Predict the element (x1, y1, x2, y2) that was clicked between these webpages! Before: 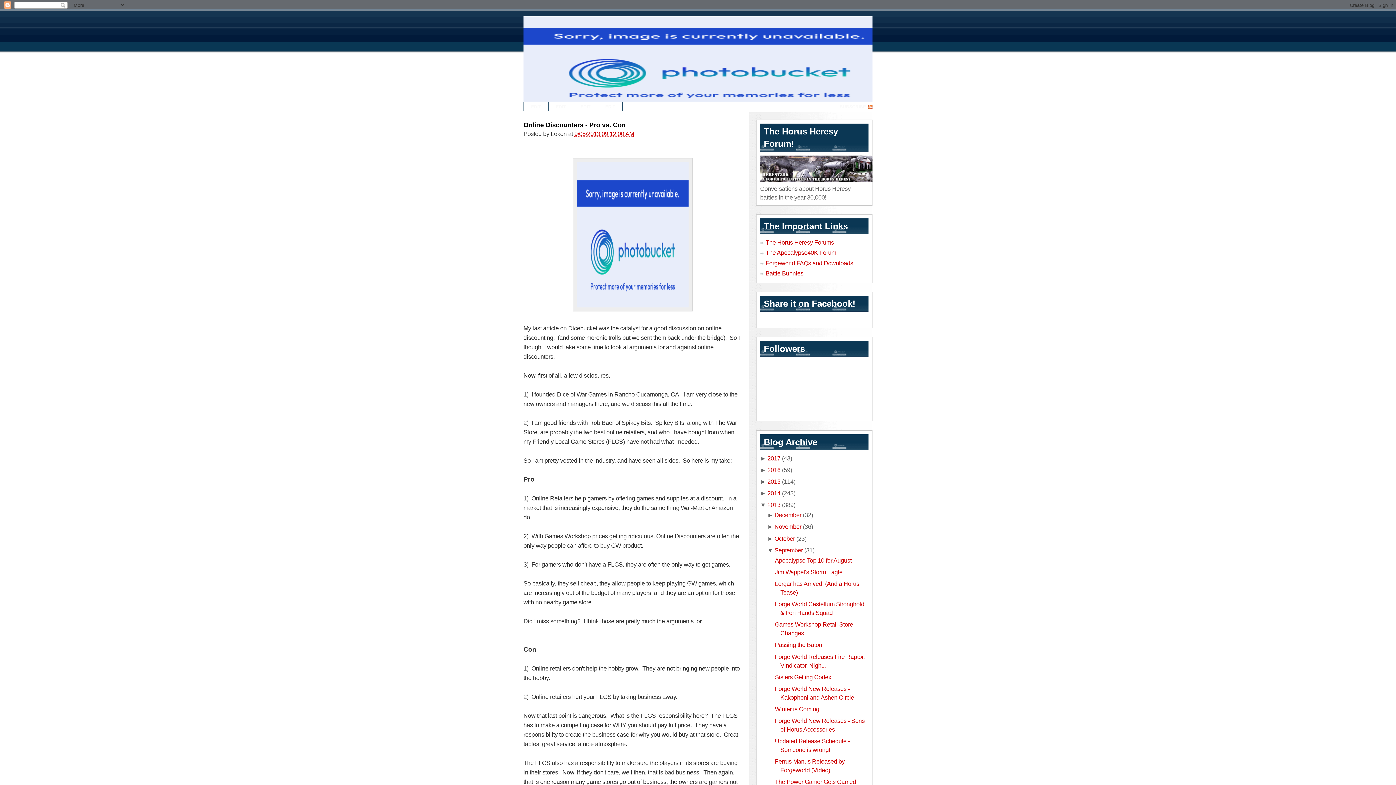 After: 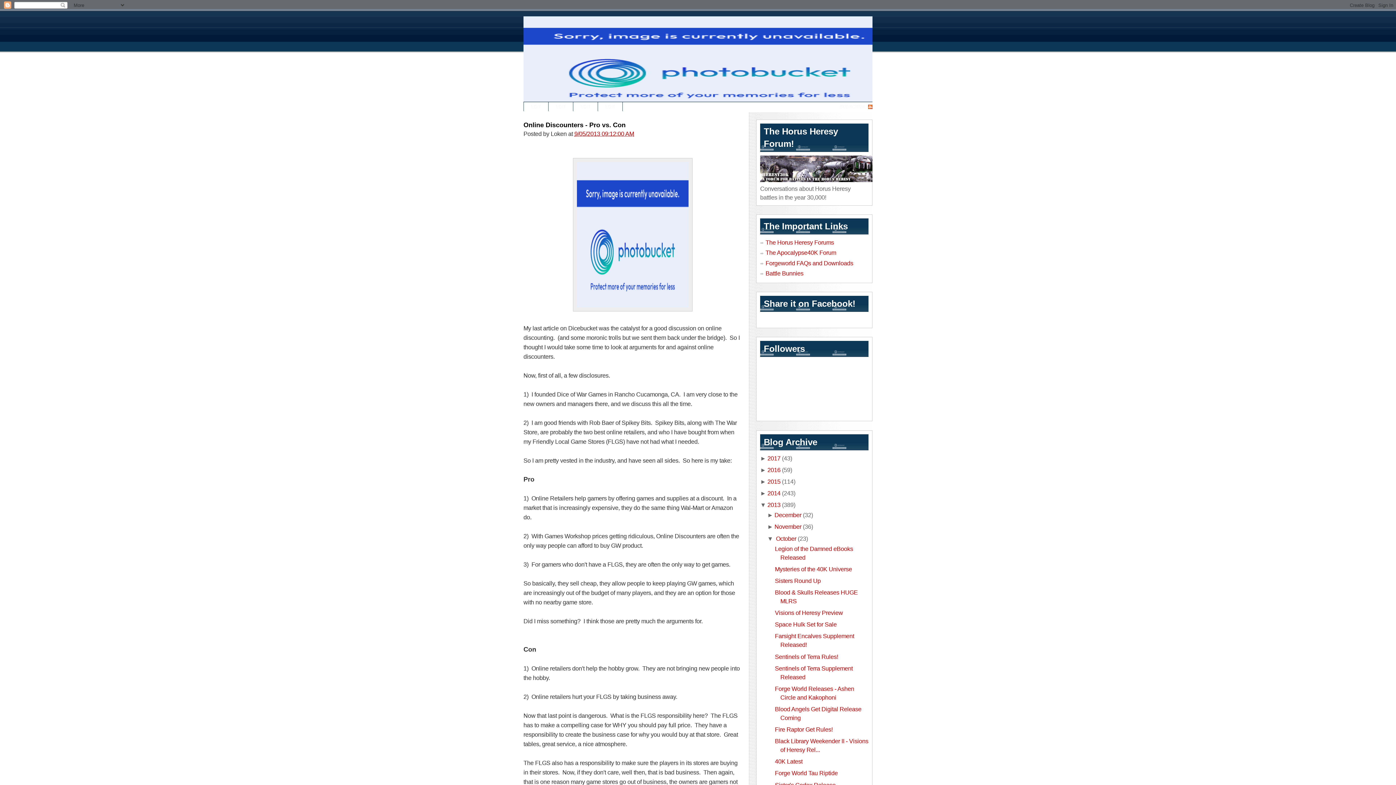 Action: label: ►  bbox: (767, 535, 774, 542)